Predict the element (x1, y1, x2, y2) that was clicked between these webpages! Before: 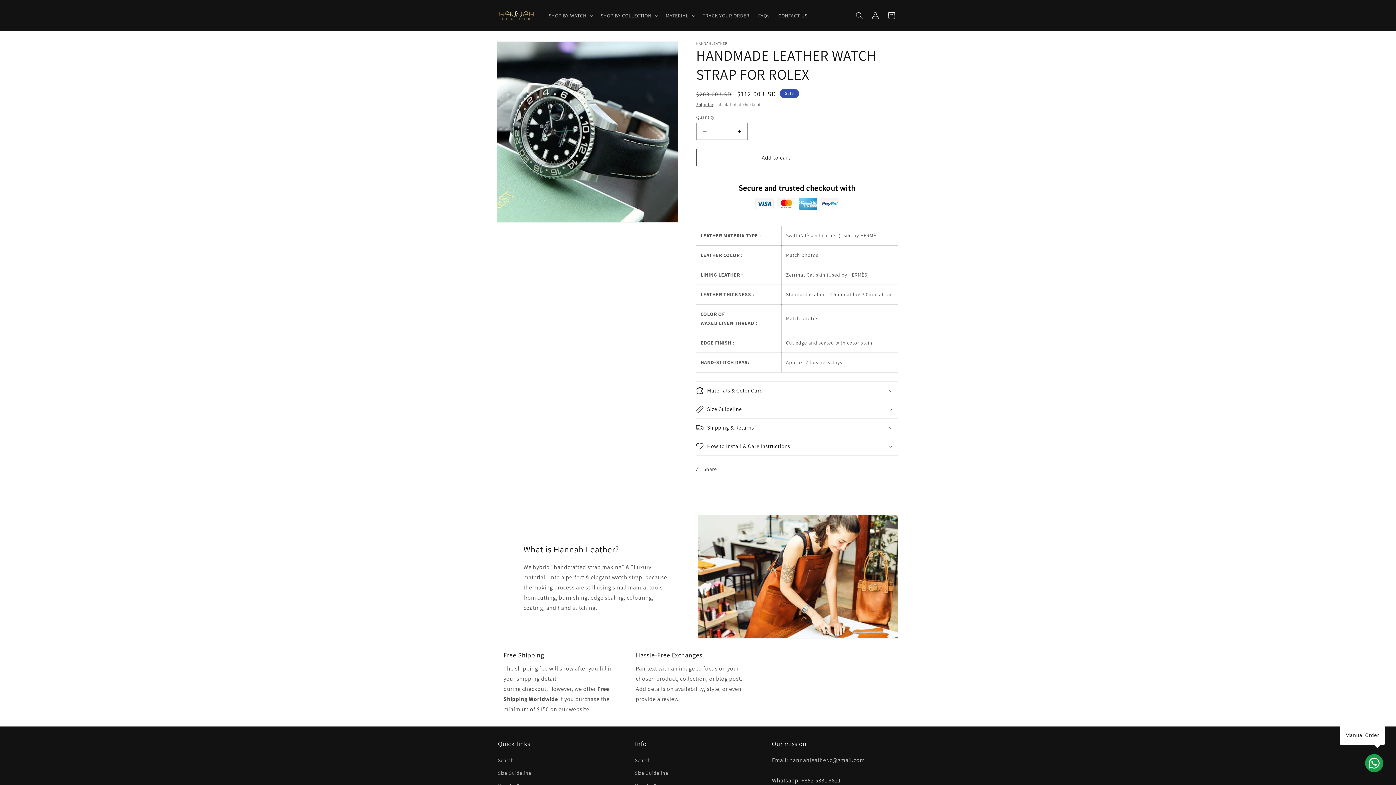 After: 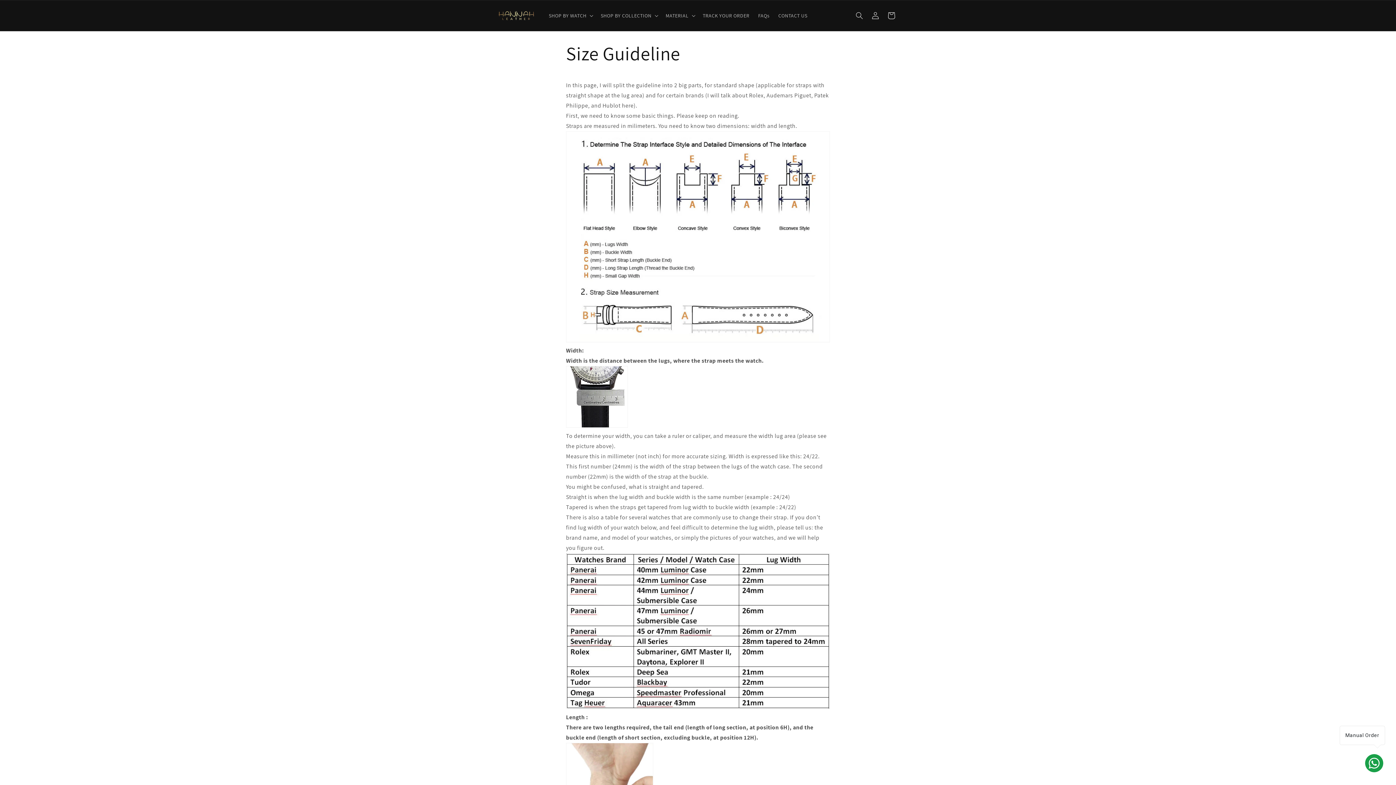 Action: bbox: (635, 767, 668, 780) label: Size Guideline